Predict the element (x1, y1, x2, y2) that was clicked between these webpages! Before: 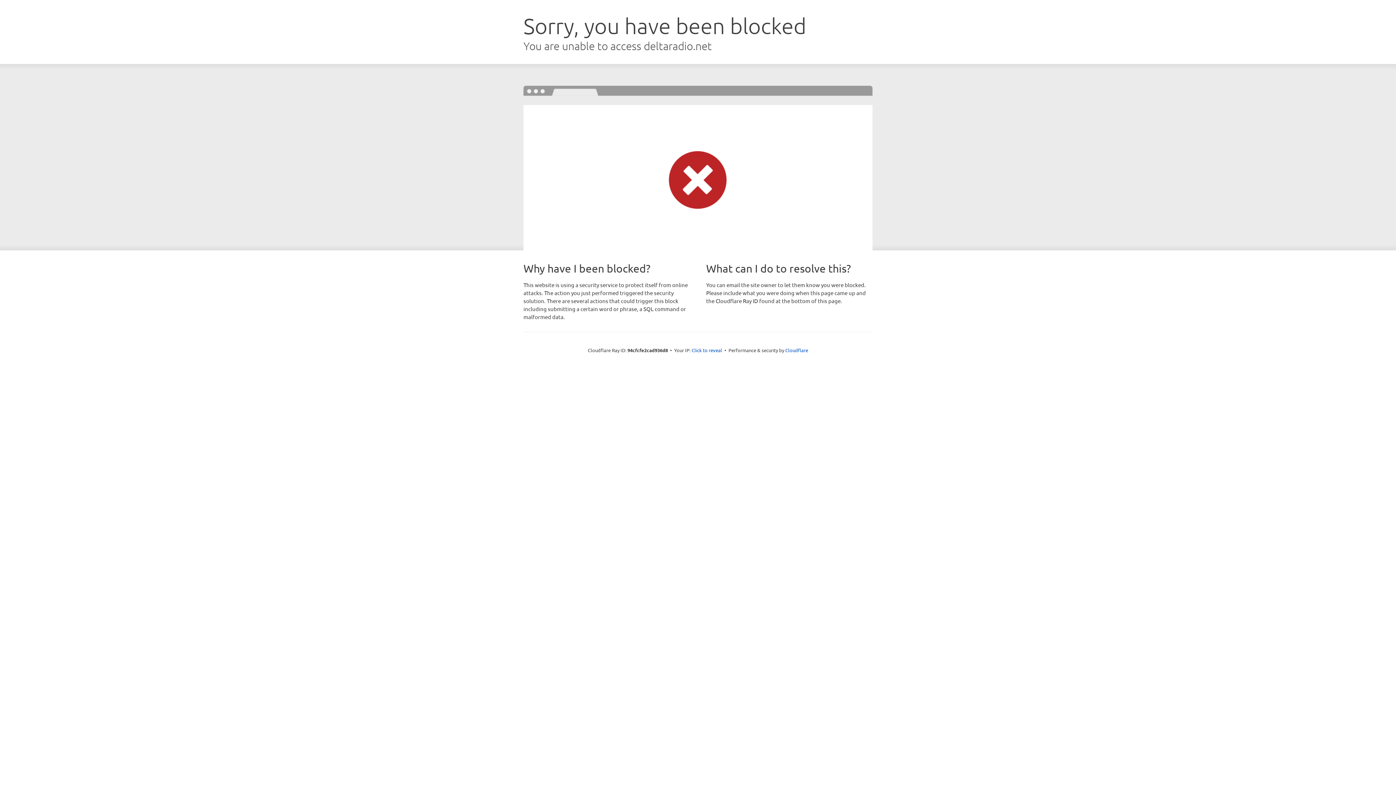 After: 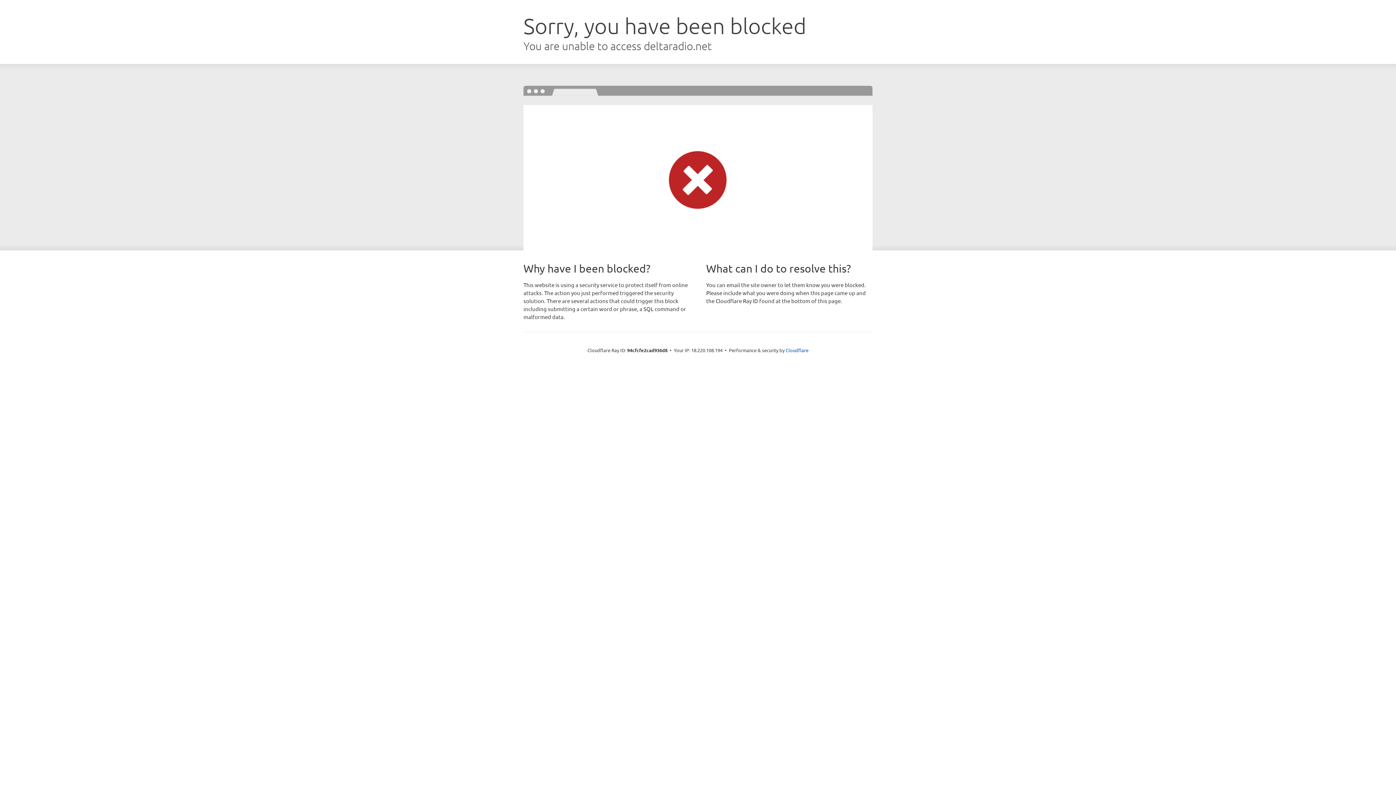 Action: bbox: (691, 346, 722, 353) label: Click to reveal